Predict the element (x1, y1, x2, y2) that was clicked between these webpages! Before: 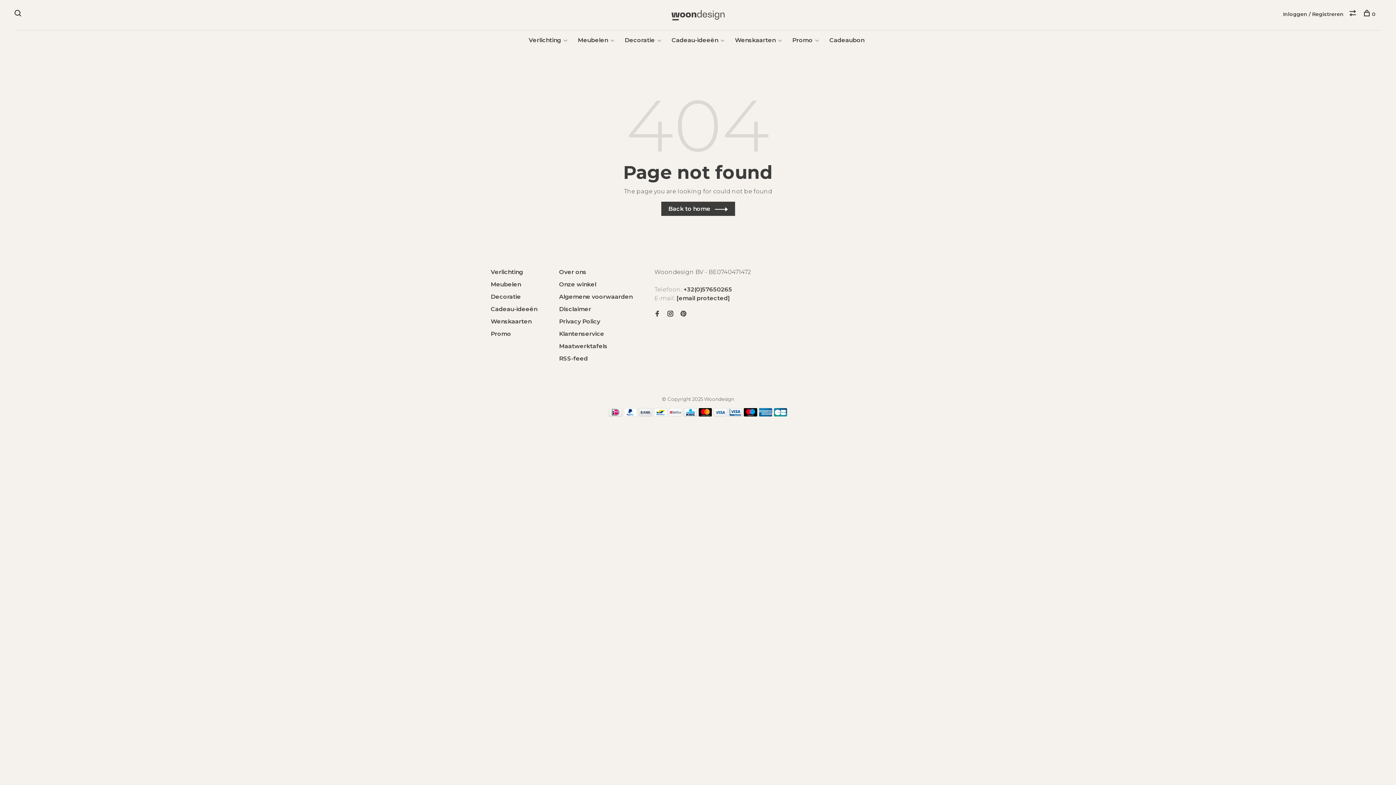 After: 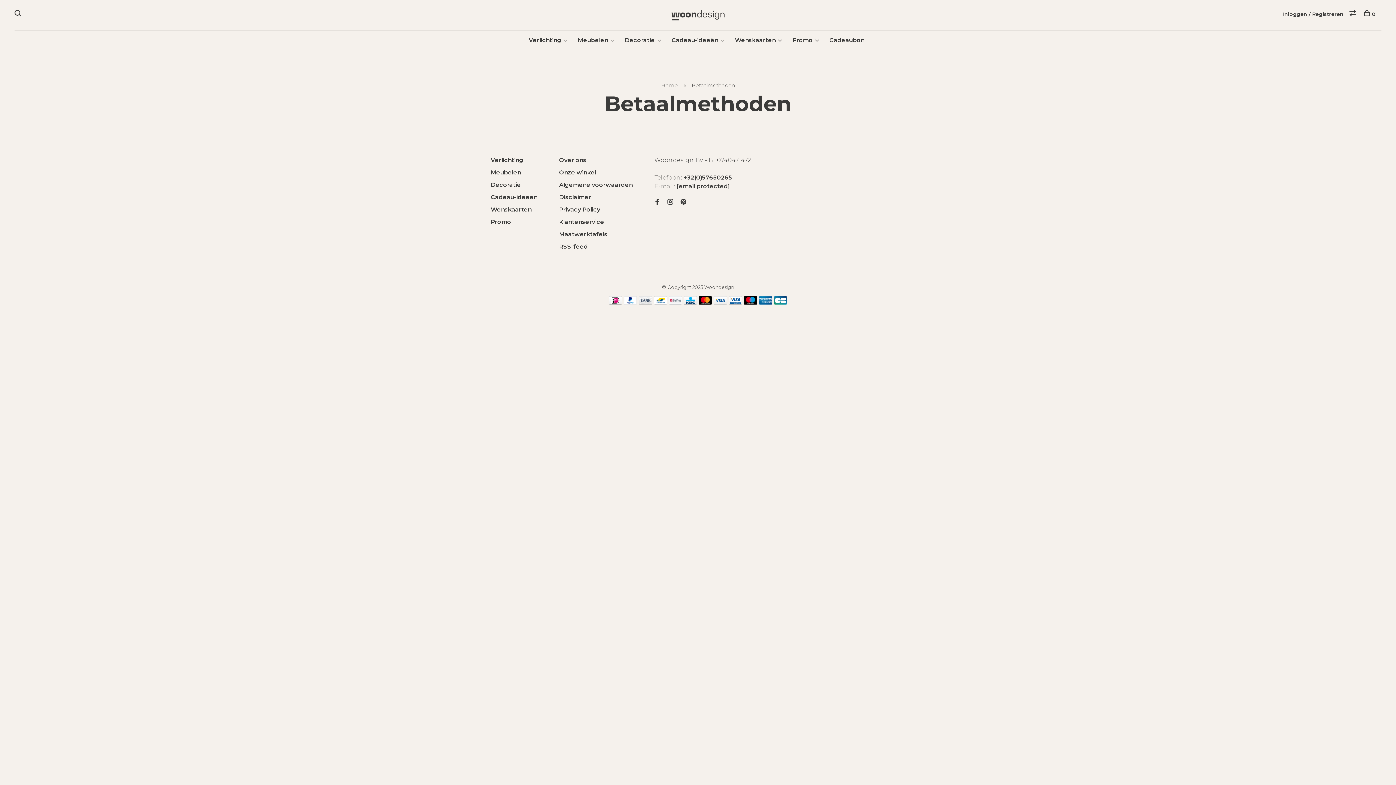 Action: bbox: (639, 411, 652, 418)